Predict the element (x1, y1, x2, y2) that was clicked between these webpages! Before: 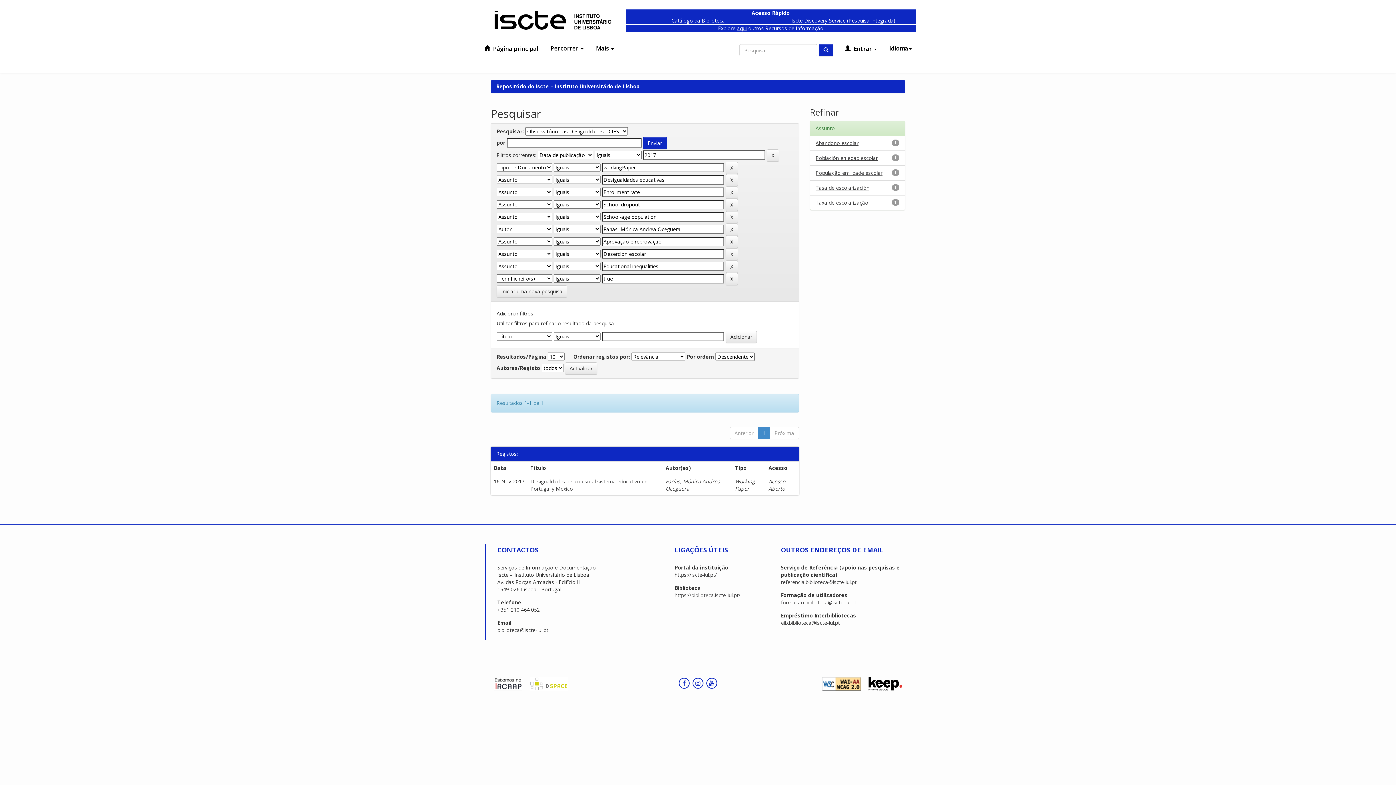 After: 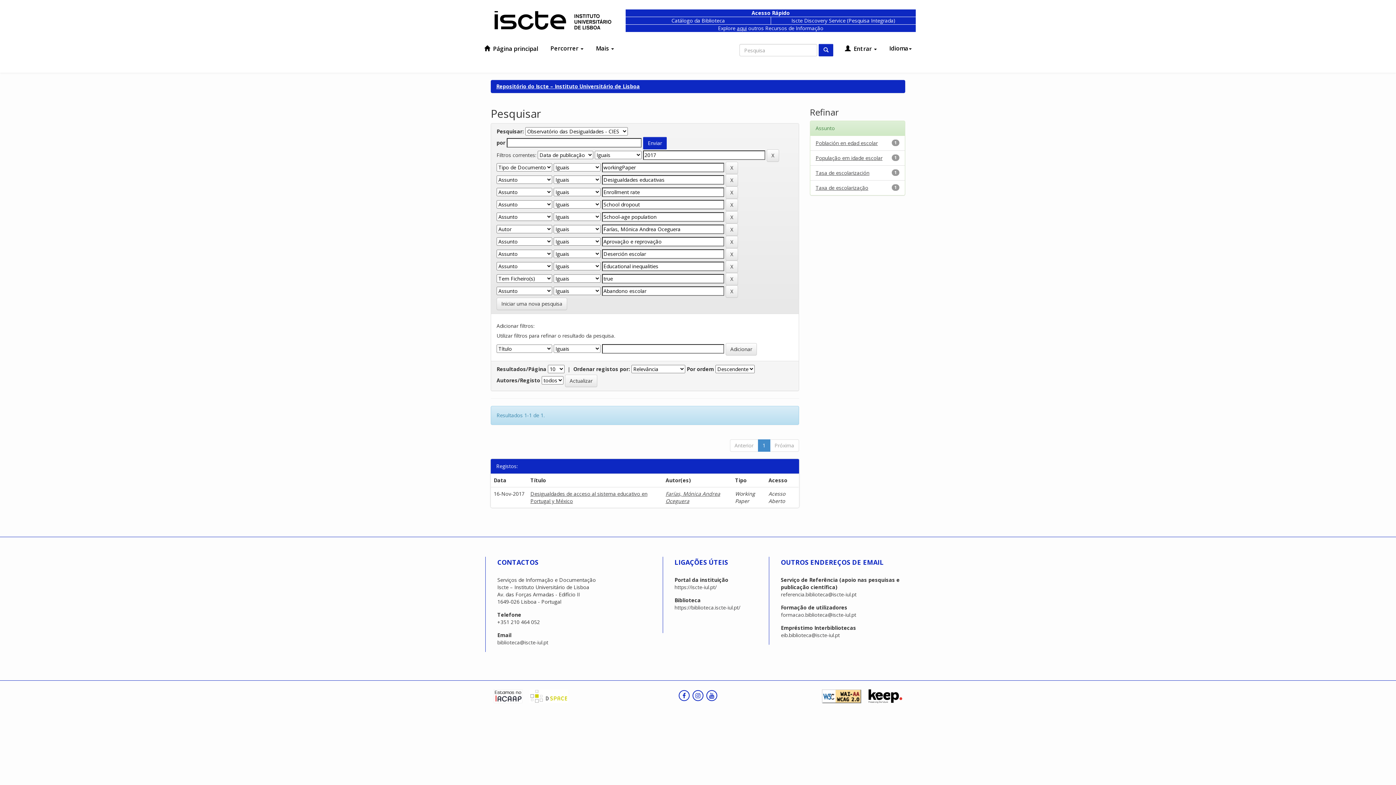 Action: bbox: (815, 139, 858, 146) label: Abandono escolar